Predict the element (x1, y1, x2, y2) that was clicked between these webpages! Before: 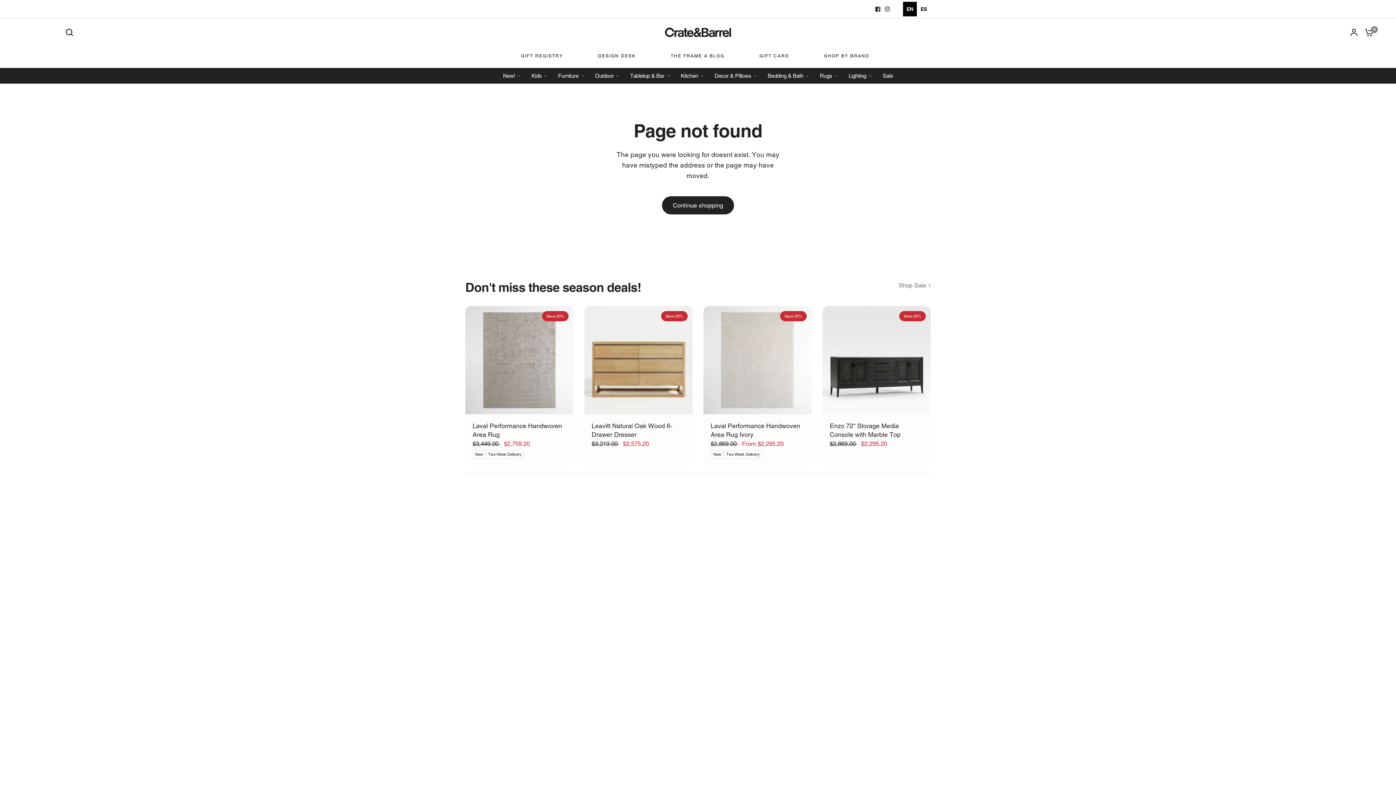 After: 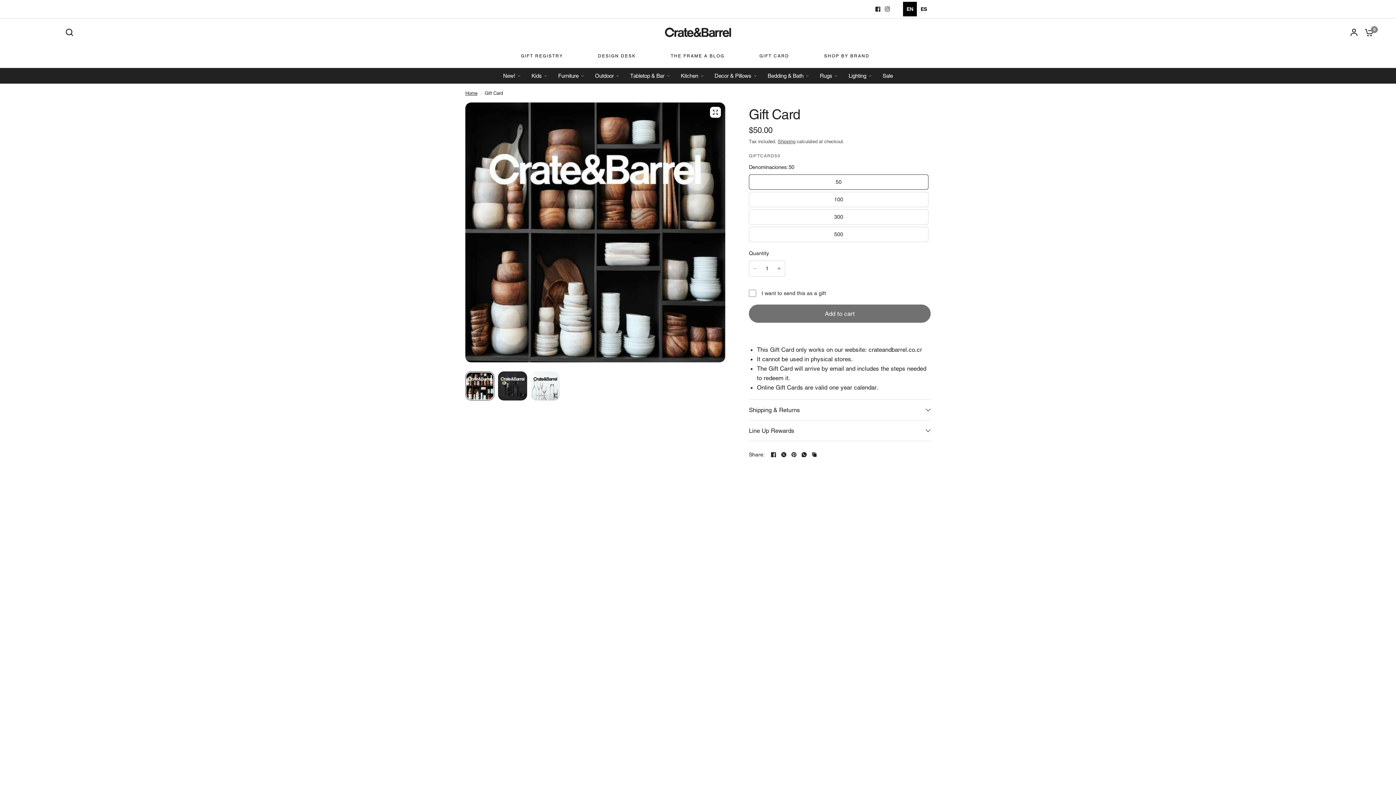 Action: label: GIFT CARD bbox: (759, 52, 789, 59)